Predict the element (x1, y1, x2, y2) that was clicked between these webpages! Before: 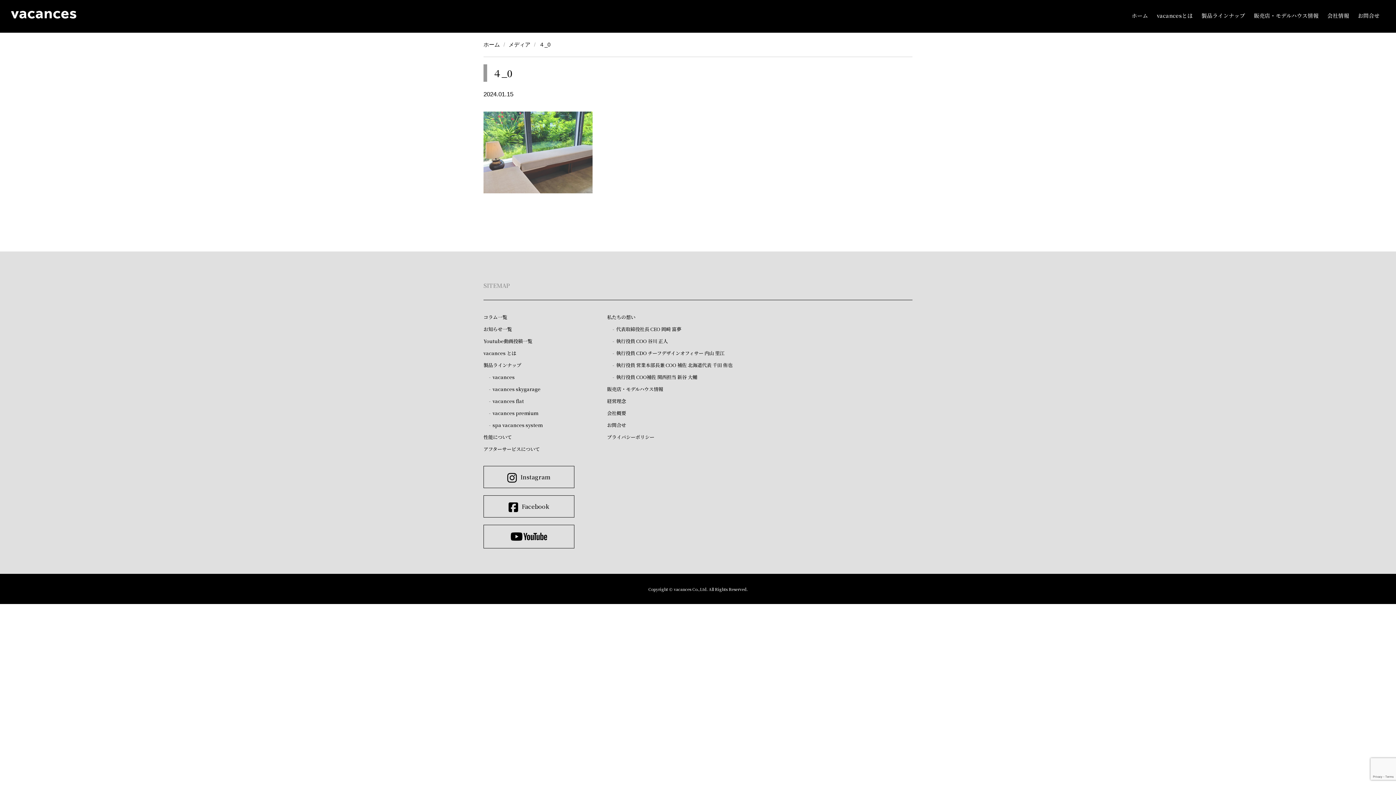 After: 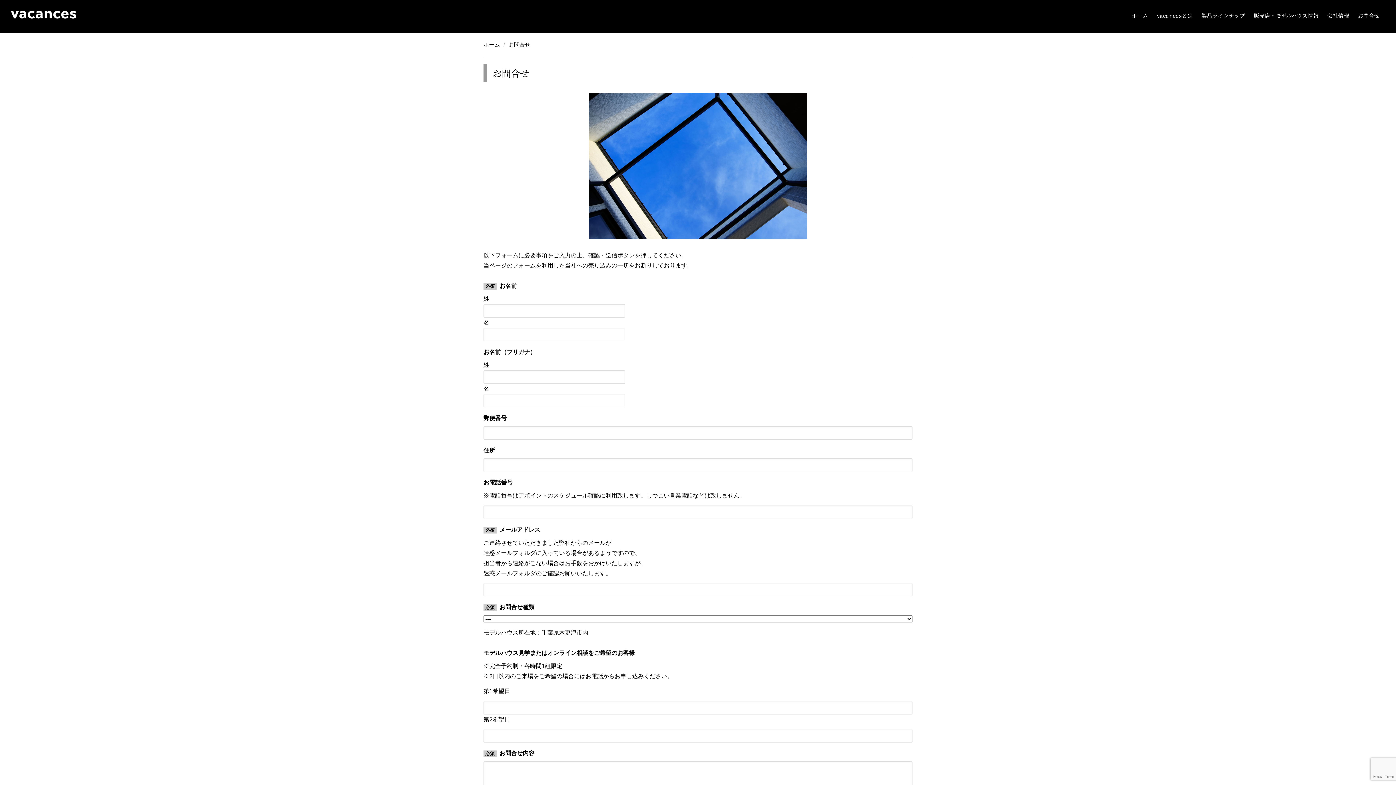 Action: bbox: (607, 421, 626, 428) label: お問合せ